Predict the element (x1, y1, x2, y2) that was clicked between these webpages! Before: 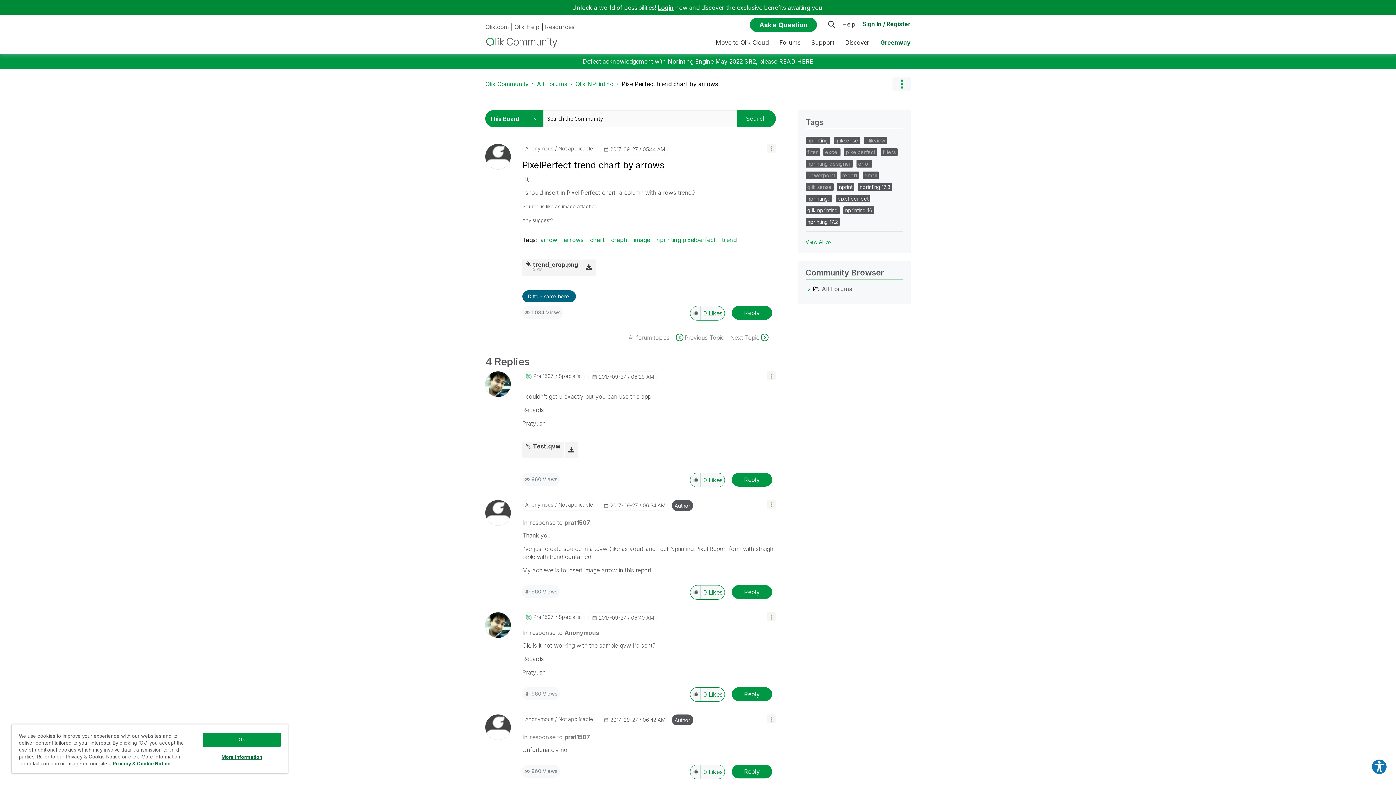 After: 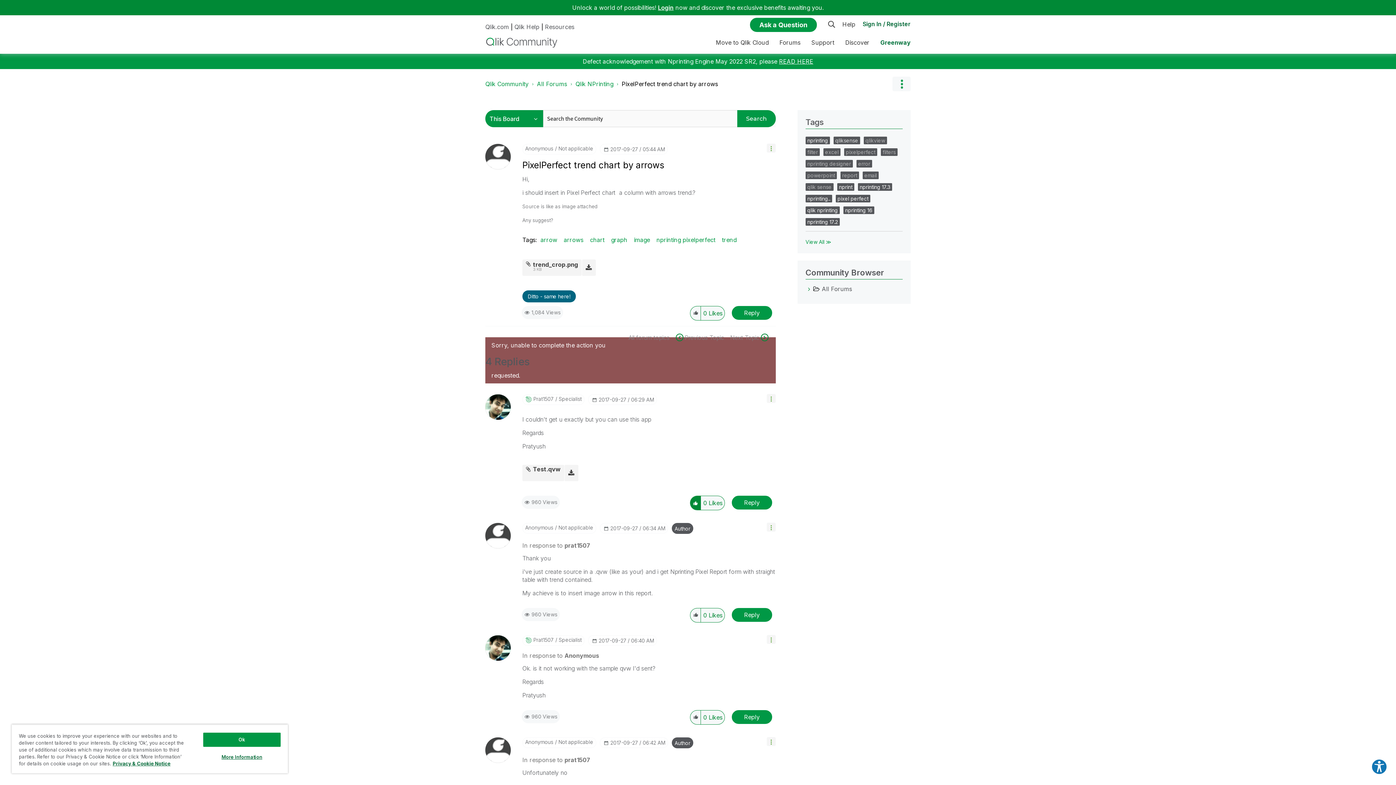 Action: label: Click here to give likes to this post. bbox: (690, 473, 700, 487)